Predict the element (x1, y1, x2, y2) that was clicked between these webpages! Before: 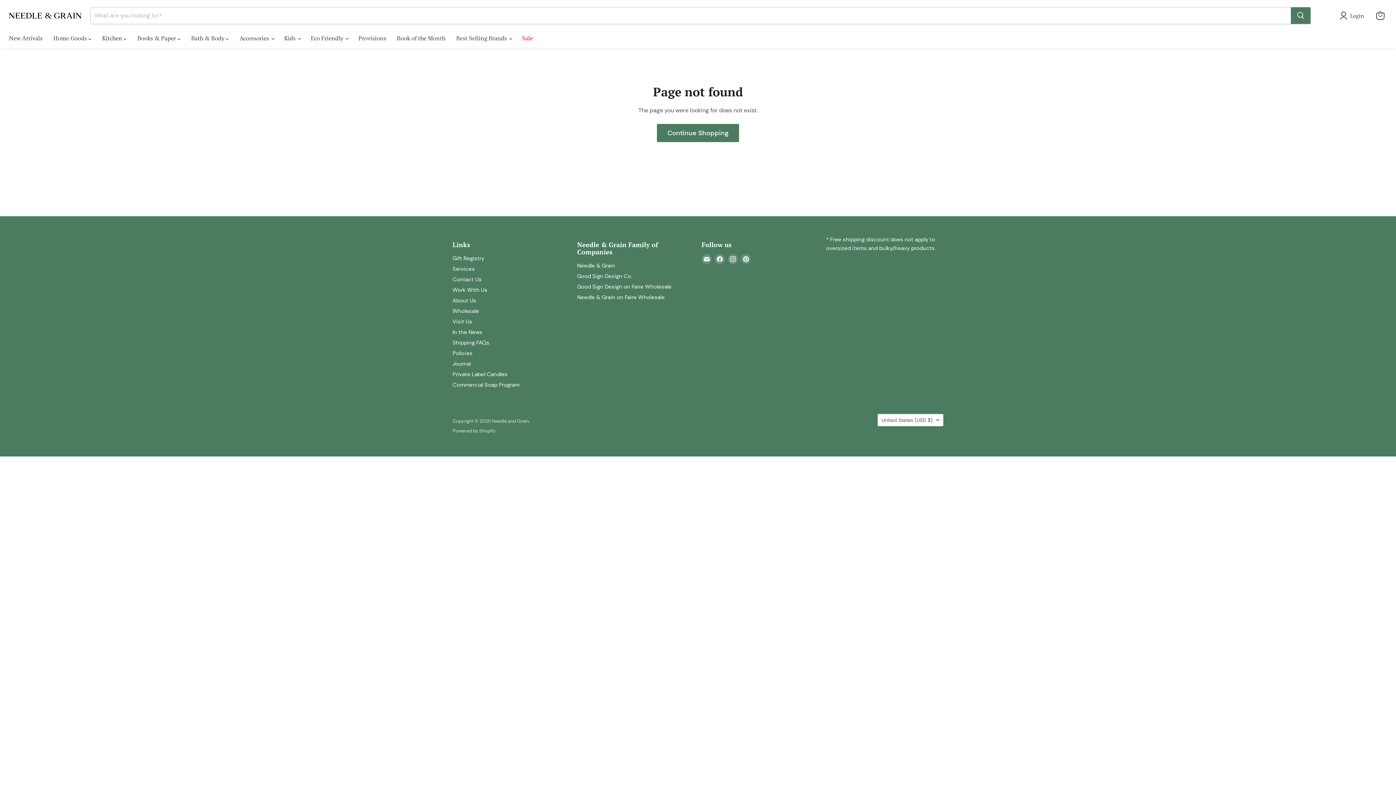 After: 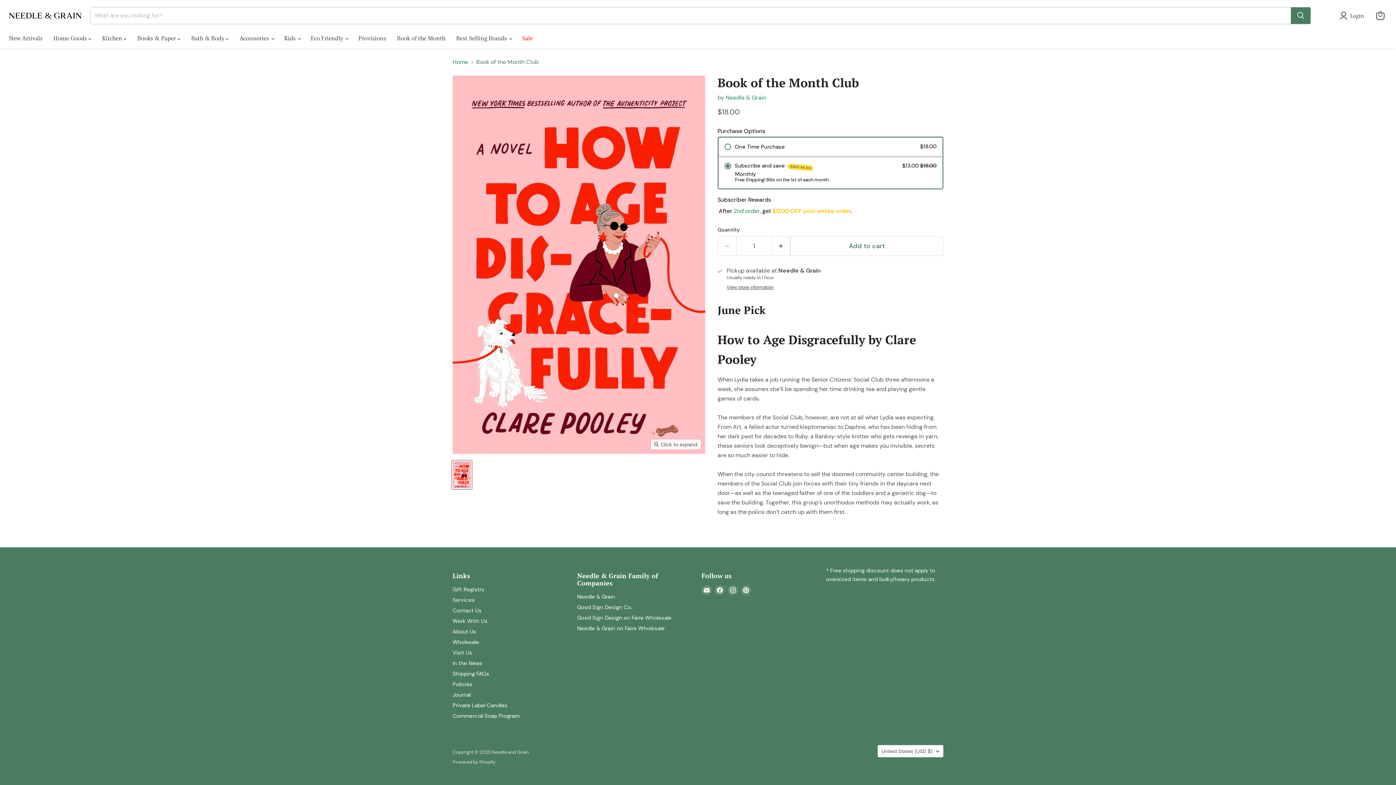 Action: bbox: (391, 30, 450, 45) label: Book of the Month